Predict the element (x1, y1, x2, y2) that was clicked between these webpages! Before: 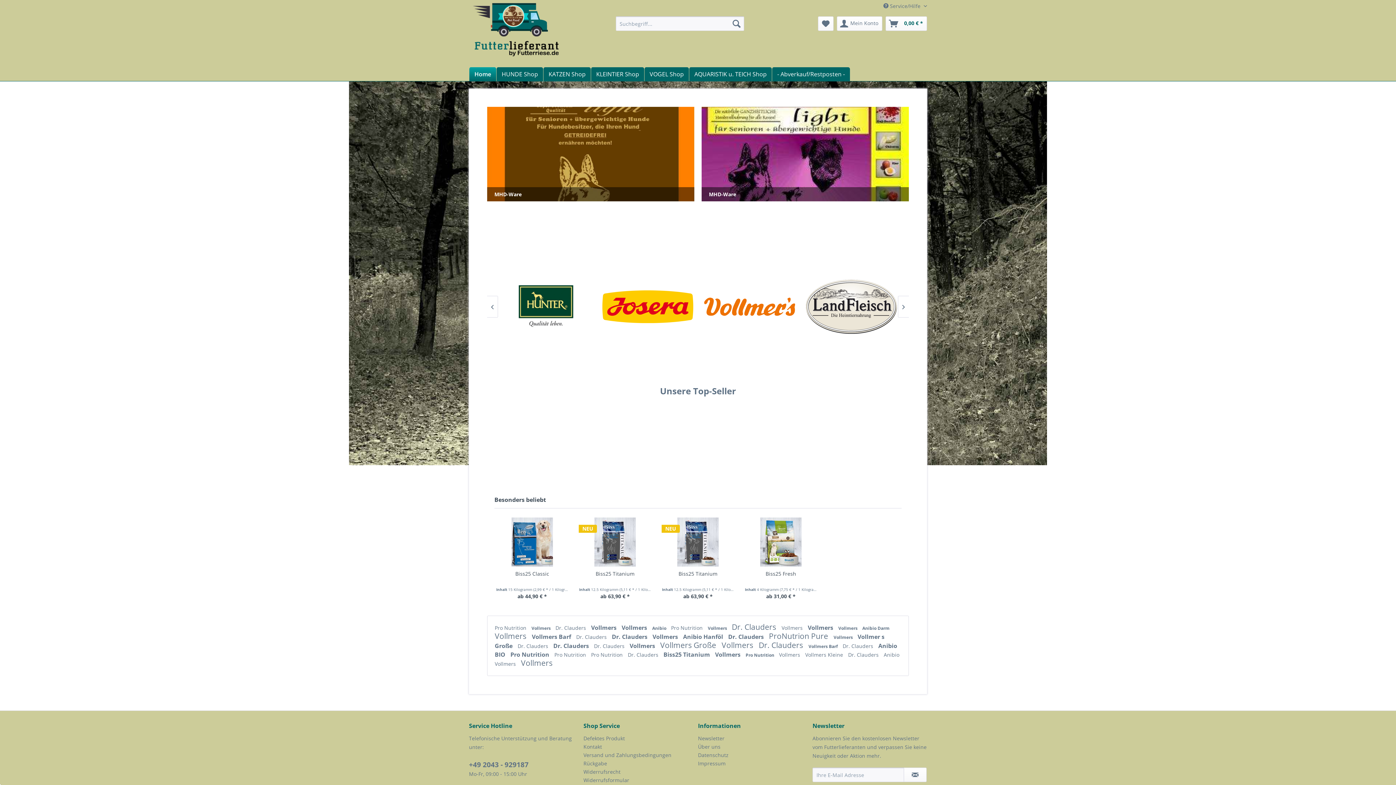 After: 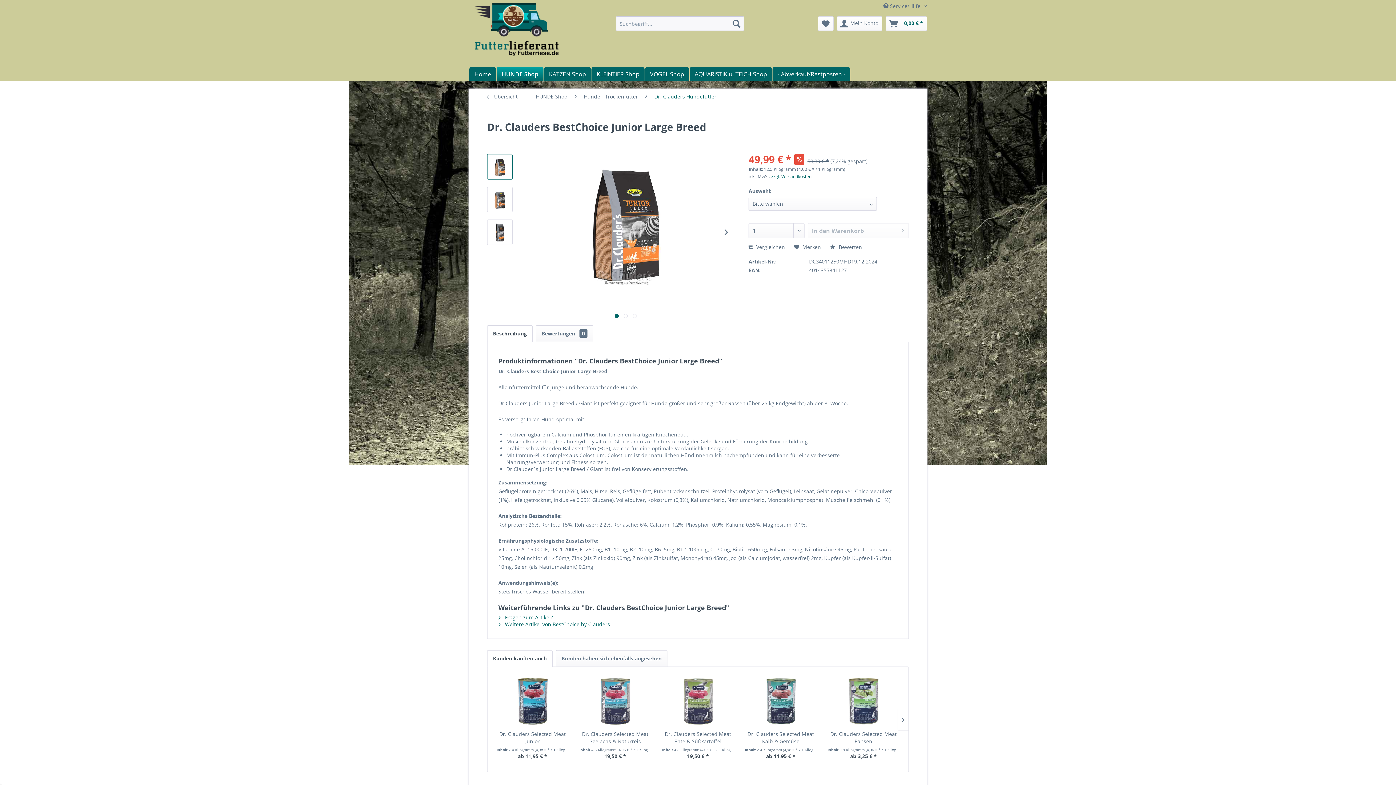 Action: label: Dr. Clauders  bbox: (732, 622, 778, 632)